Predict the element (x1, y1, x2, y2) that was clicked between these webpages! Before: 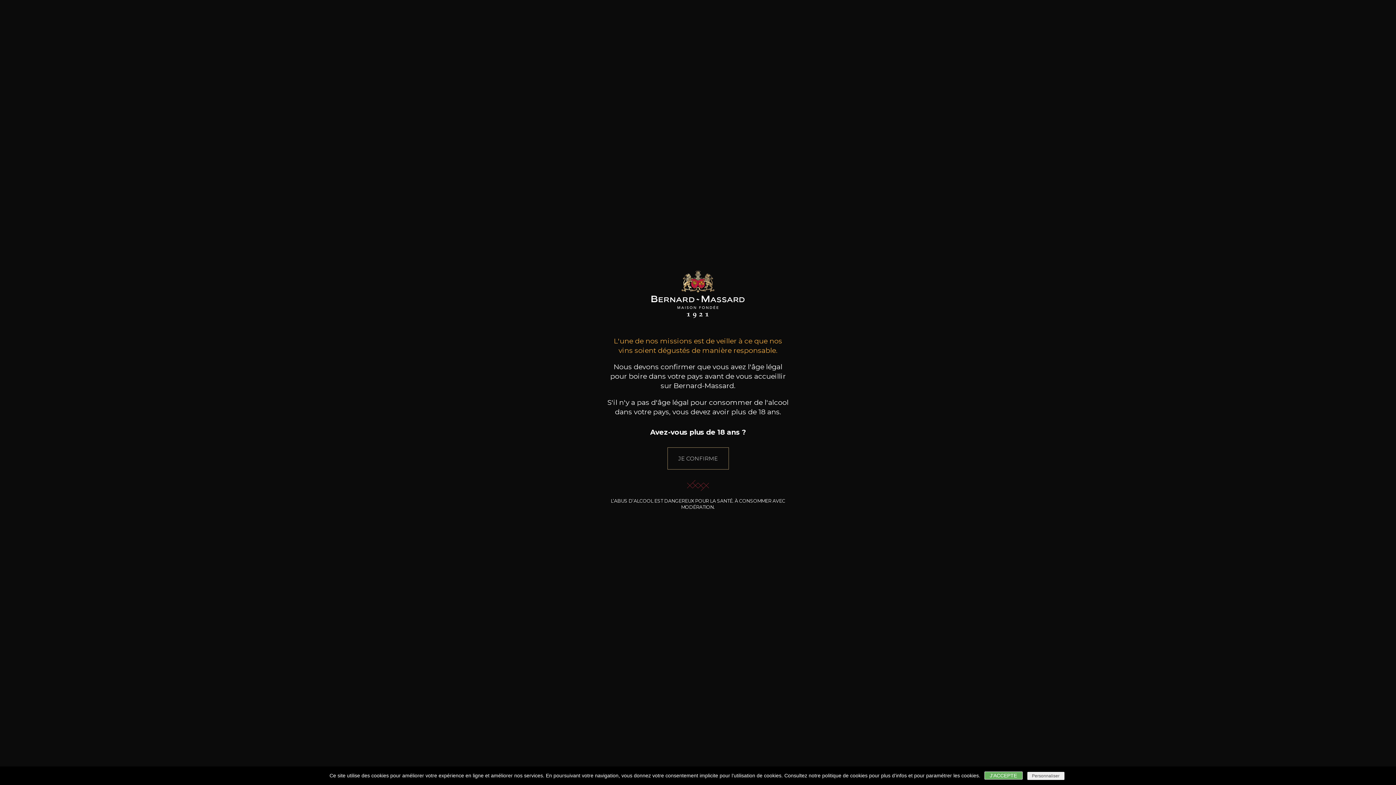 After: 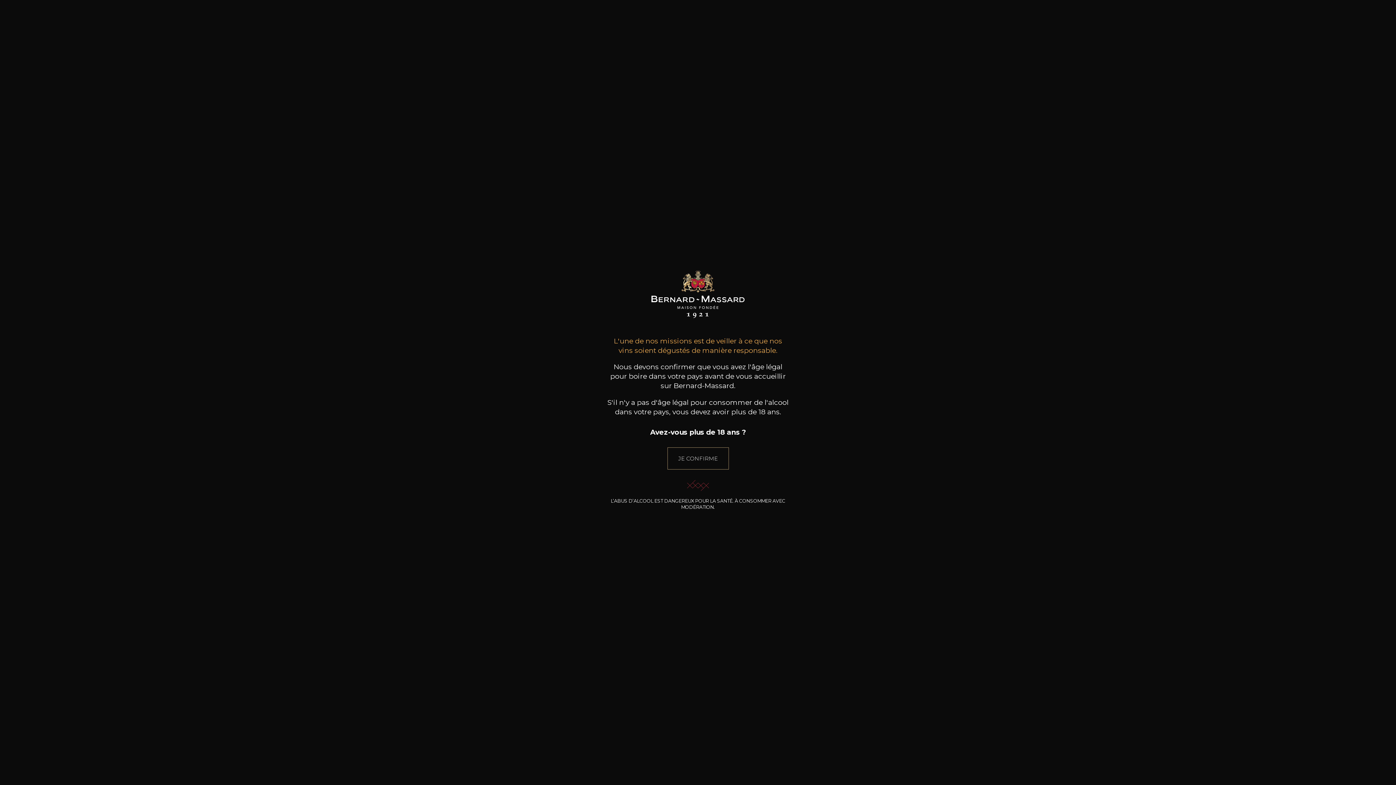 Action: label: politique de cookies bbox: (822, 773, 867, 778)